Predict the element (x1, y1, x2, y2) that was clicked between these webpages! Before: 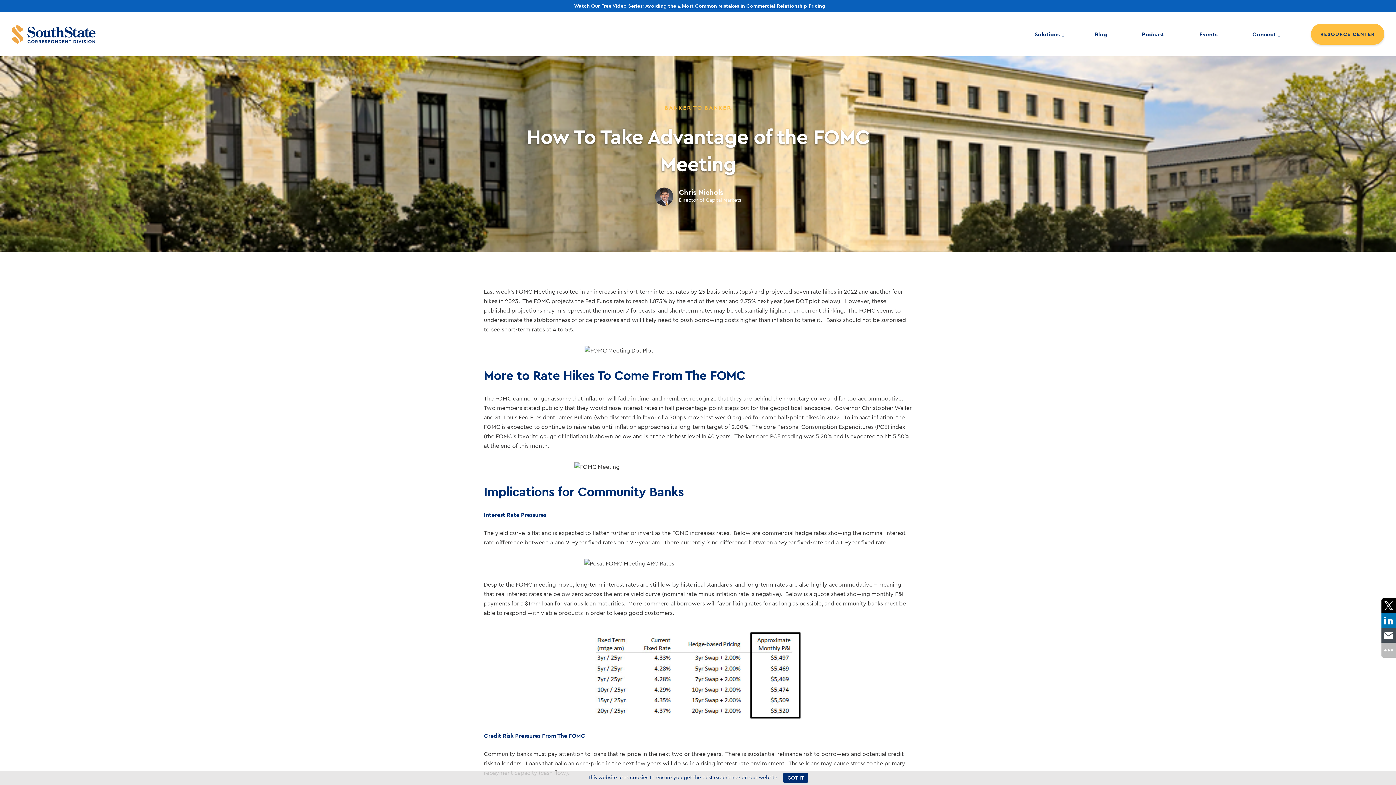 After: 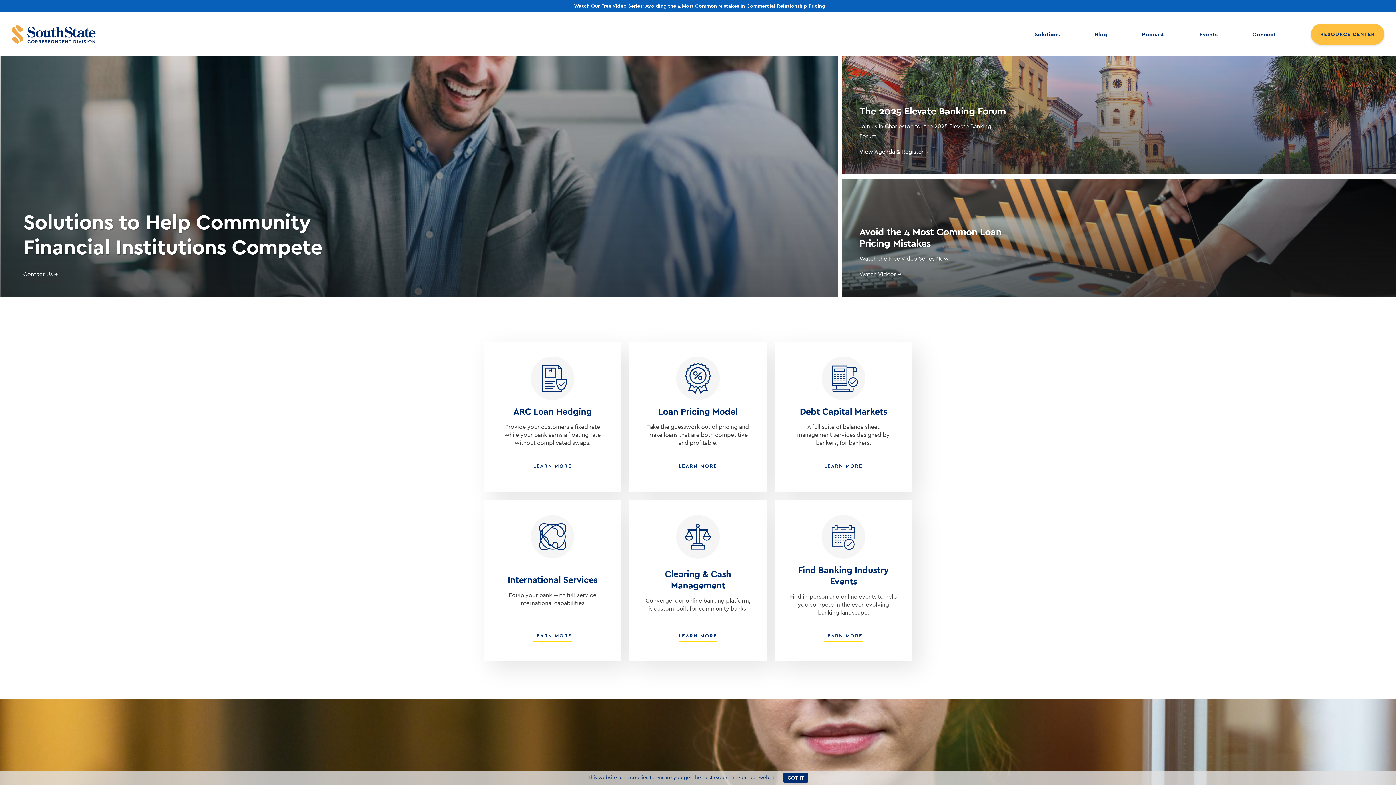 Action: bbox: (11, 24, 96, 43)